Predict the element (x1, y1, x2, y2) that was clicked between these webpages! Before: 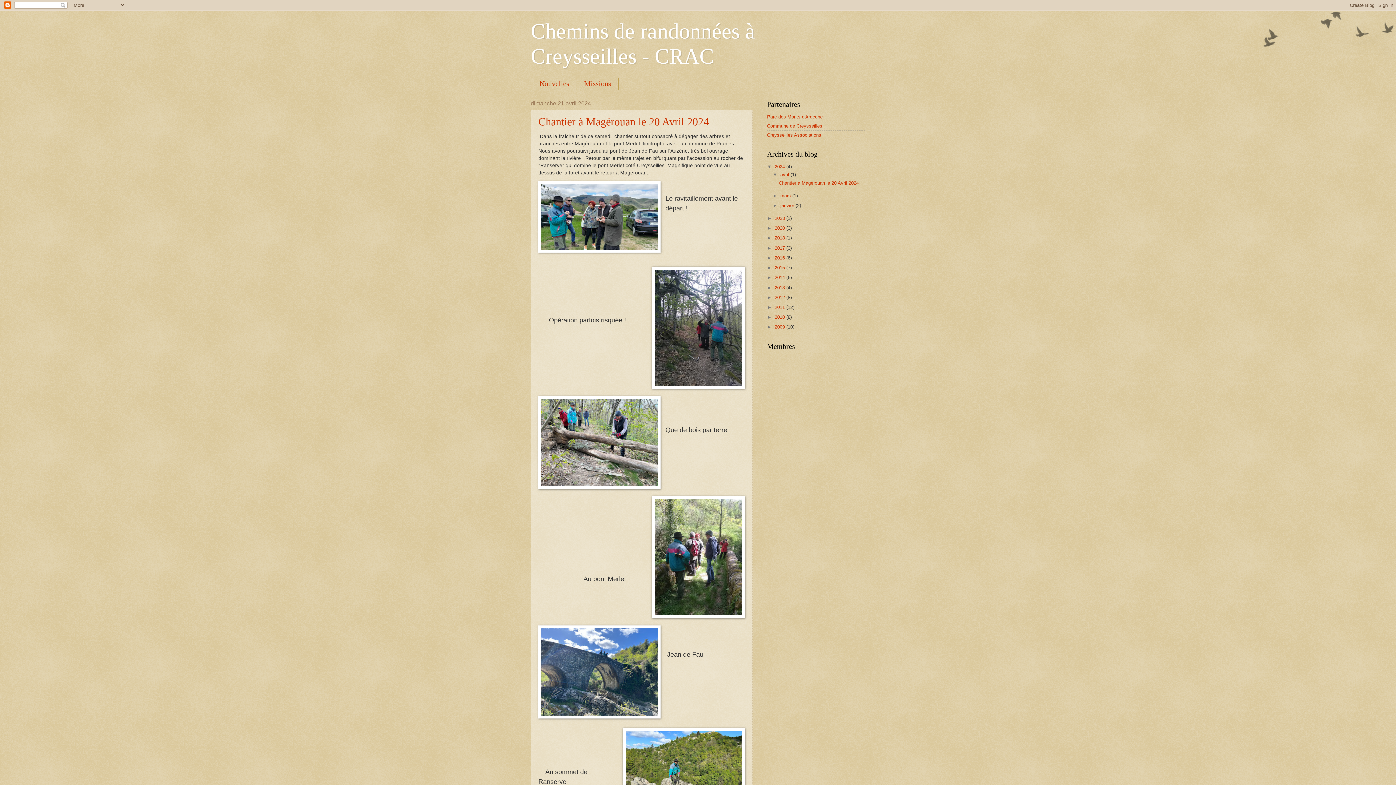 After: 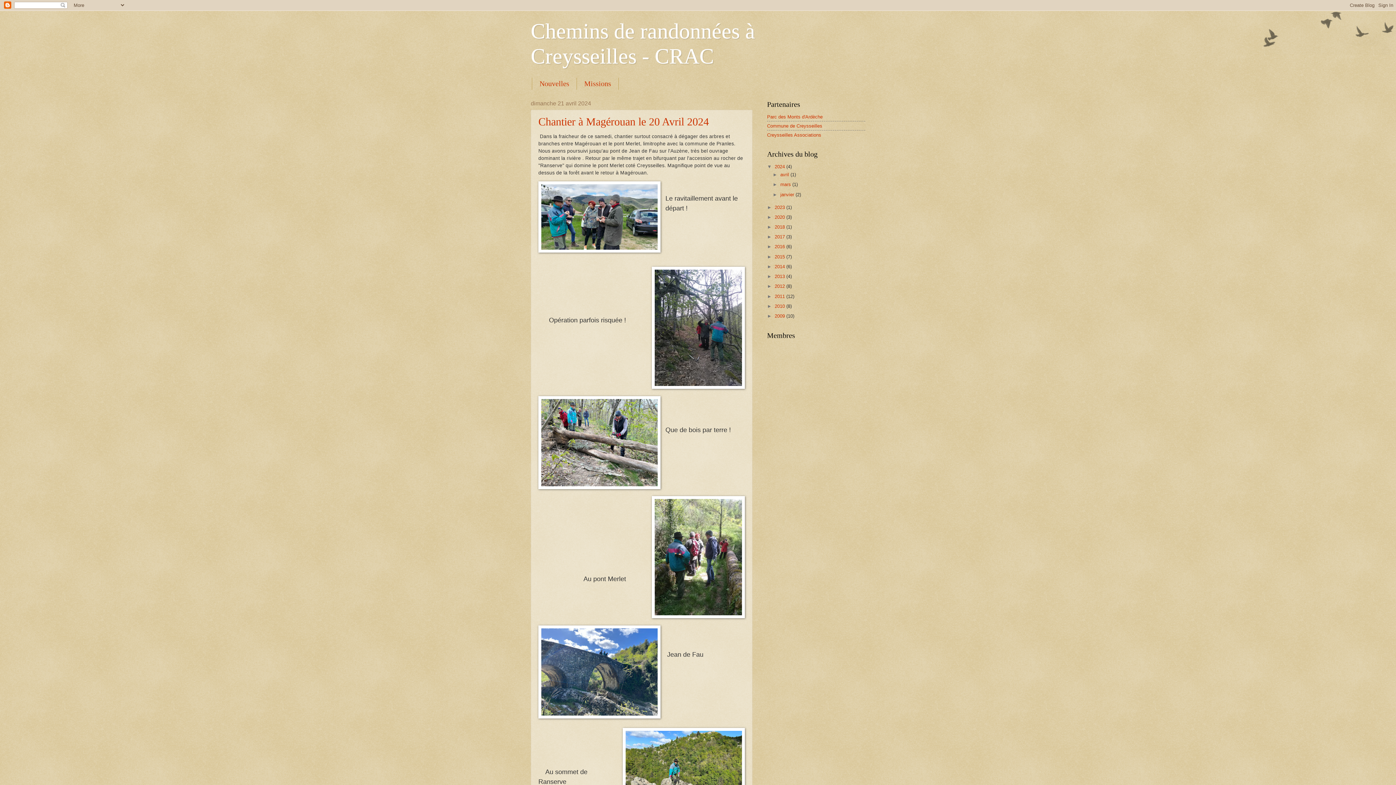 Action: bbox: (772, 172, 780, 177) label: ▼  